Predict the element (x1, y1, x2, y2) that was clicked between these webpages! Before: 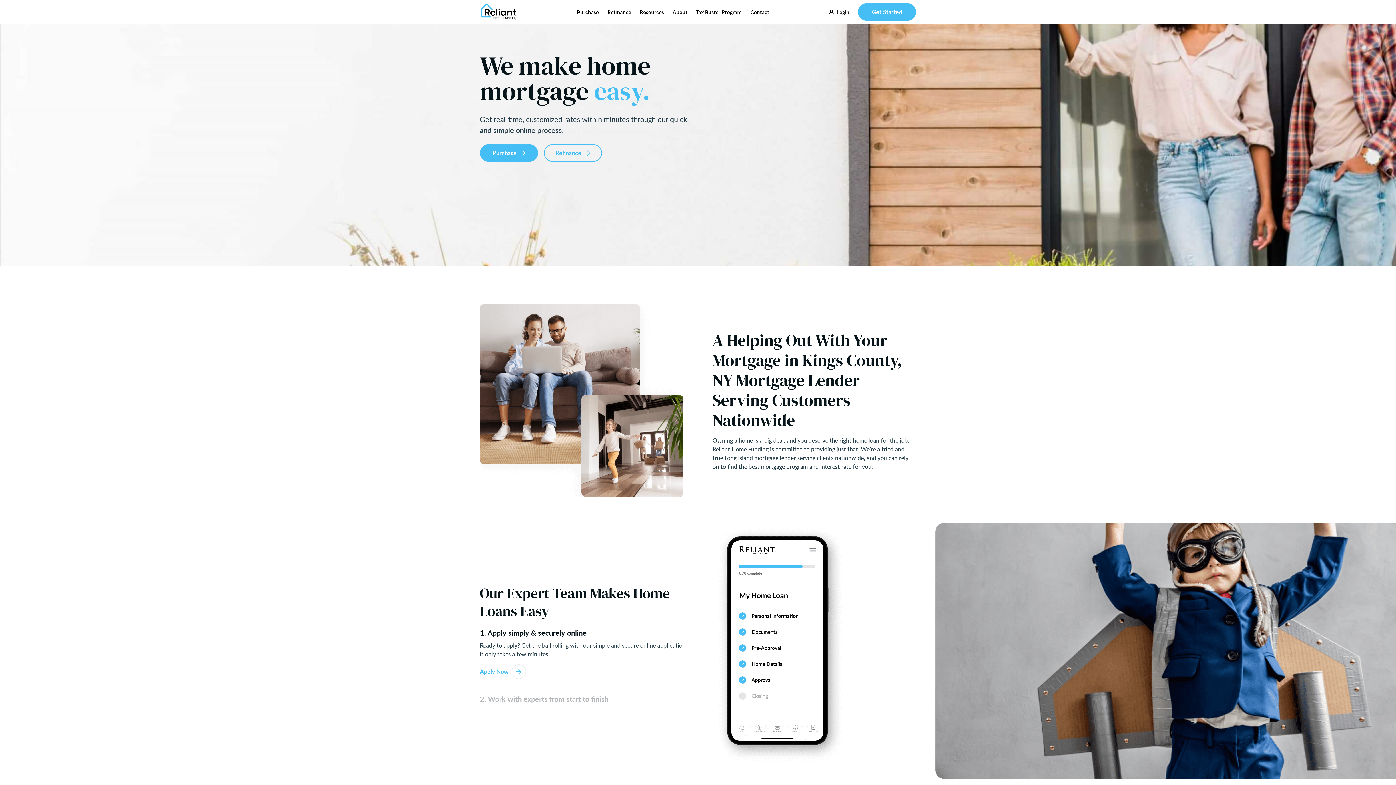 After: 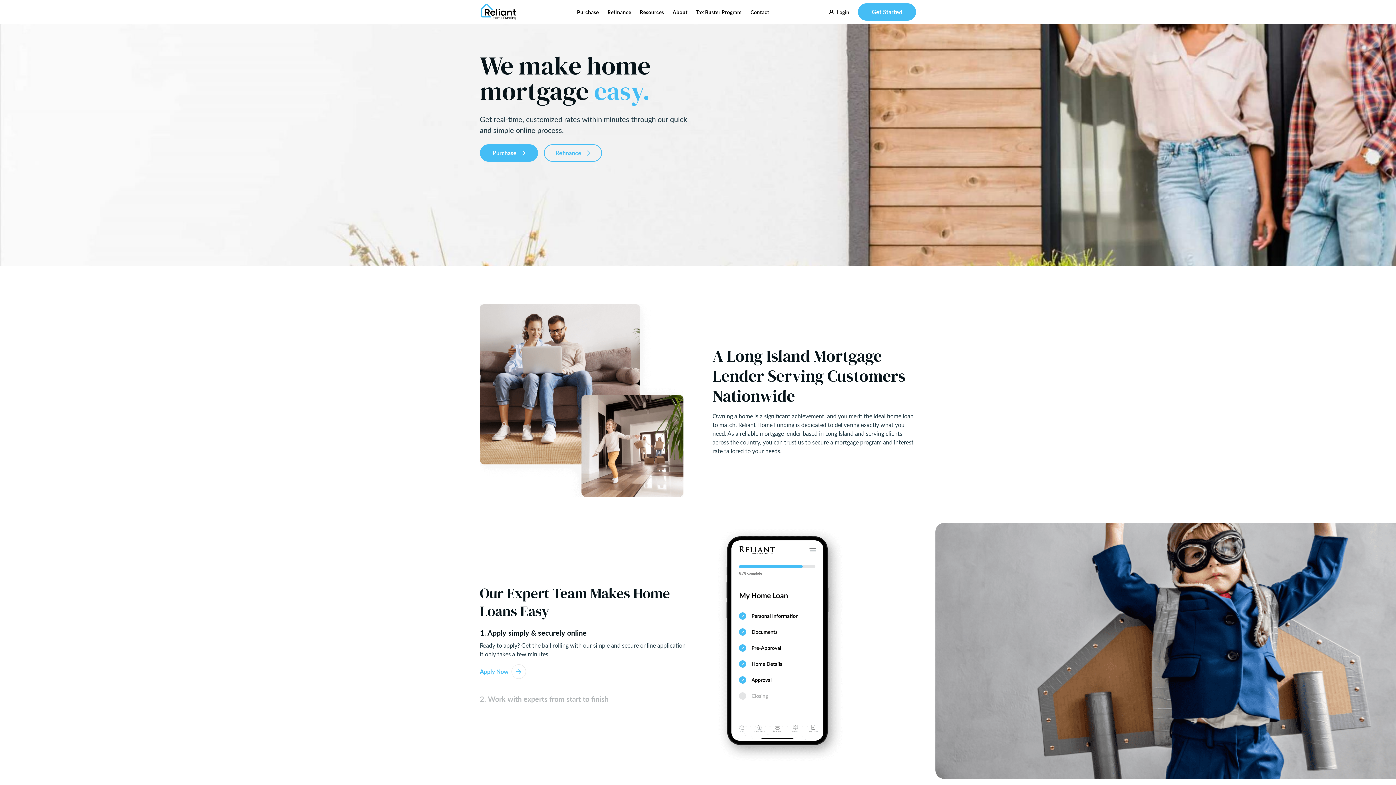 Action: bbox: (480, 2, 517, 20)